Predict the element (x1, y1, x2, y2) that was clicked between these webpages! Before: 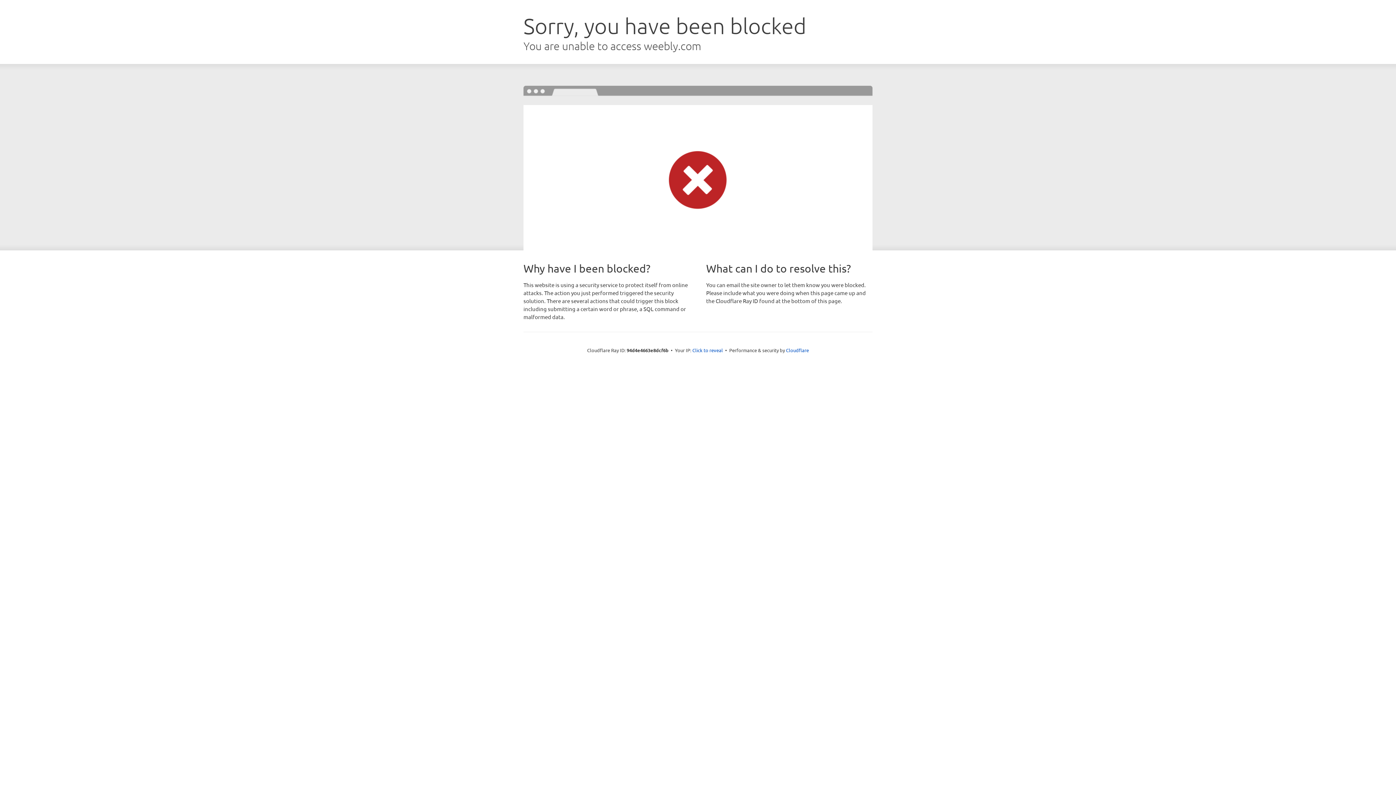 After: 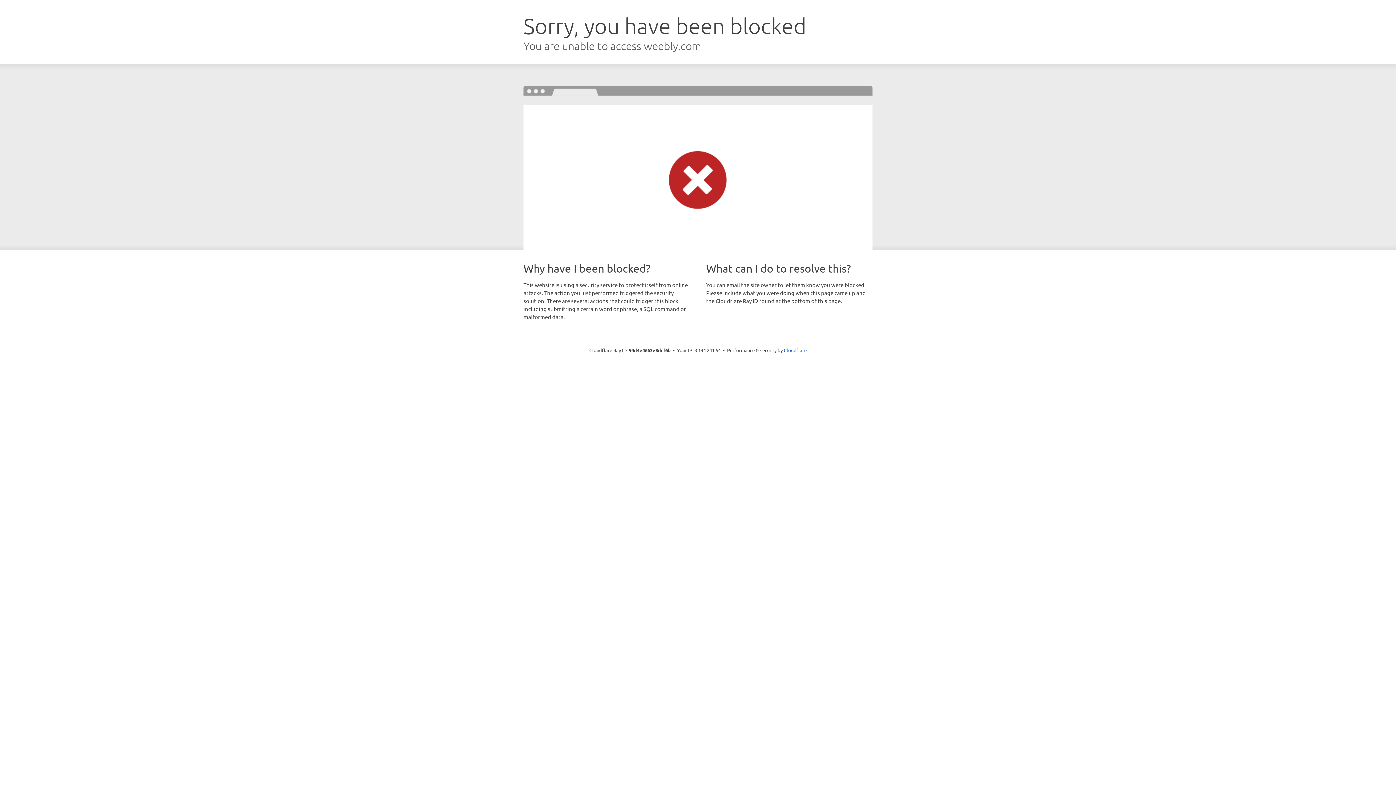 Action: label: Click to reveal bbox: (692, 346, 723, 353)